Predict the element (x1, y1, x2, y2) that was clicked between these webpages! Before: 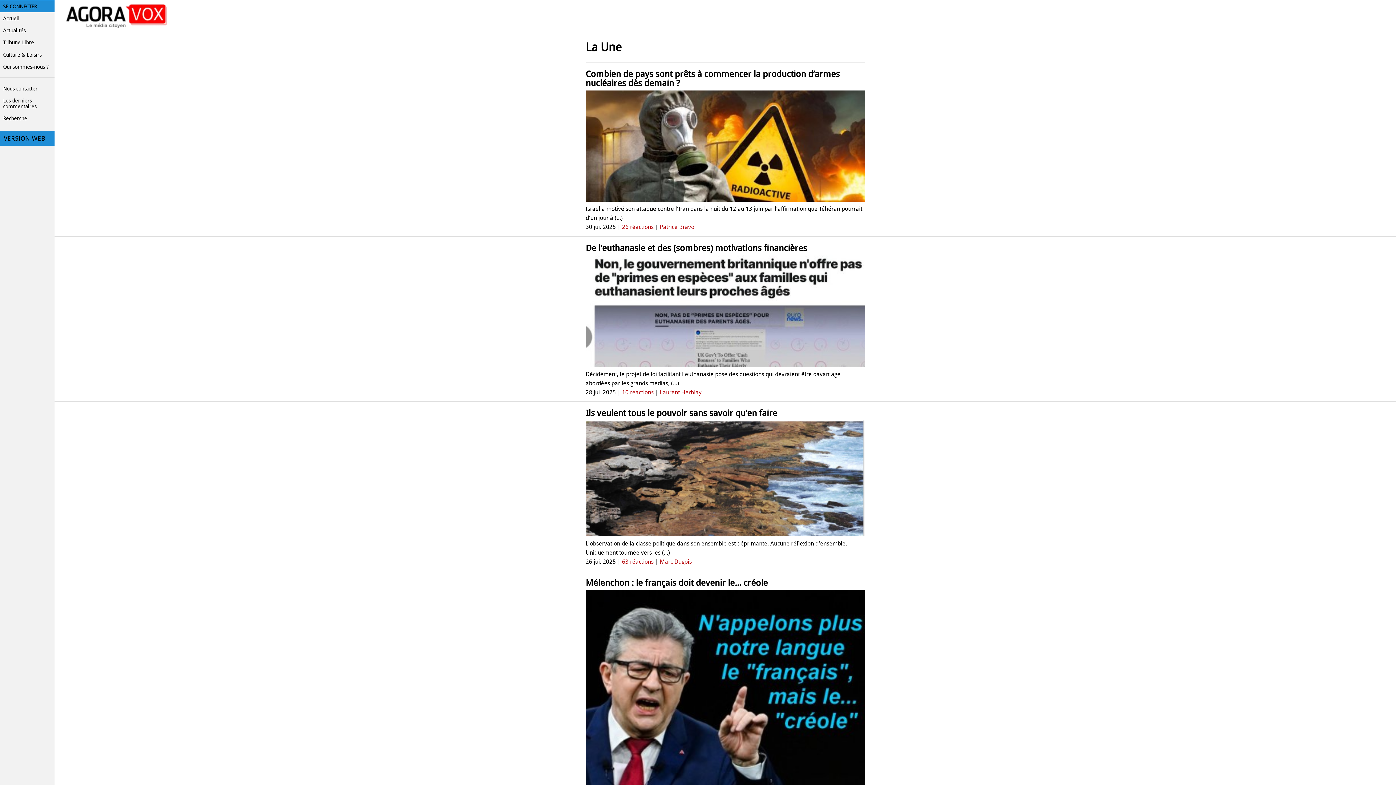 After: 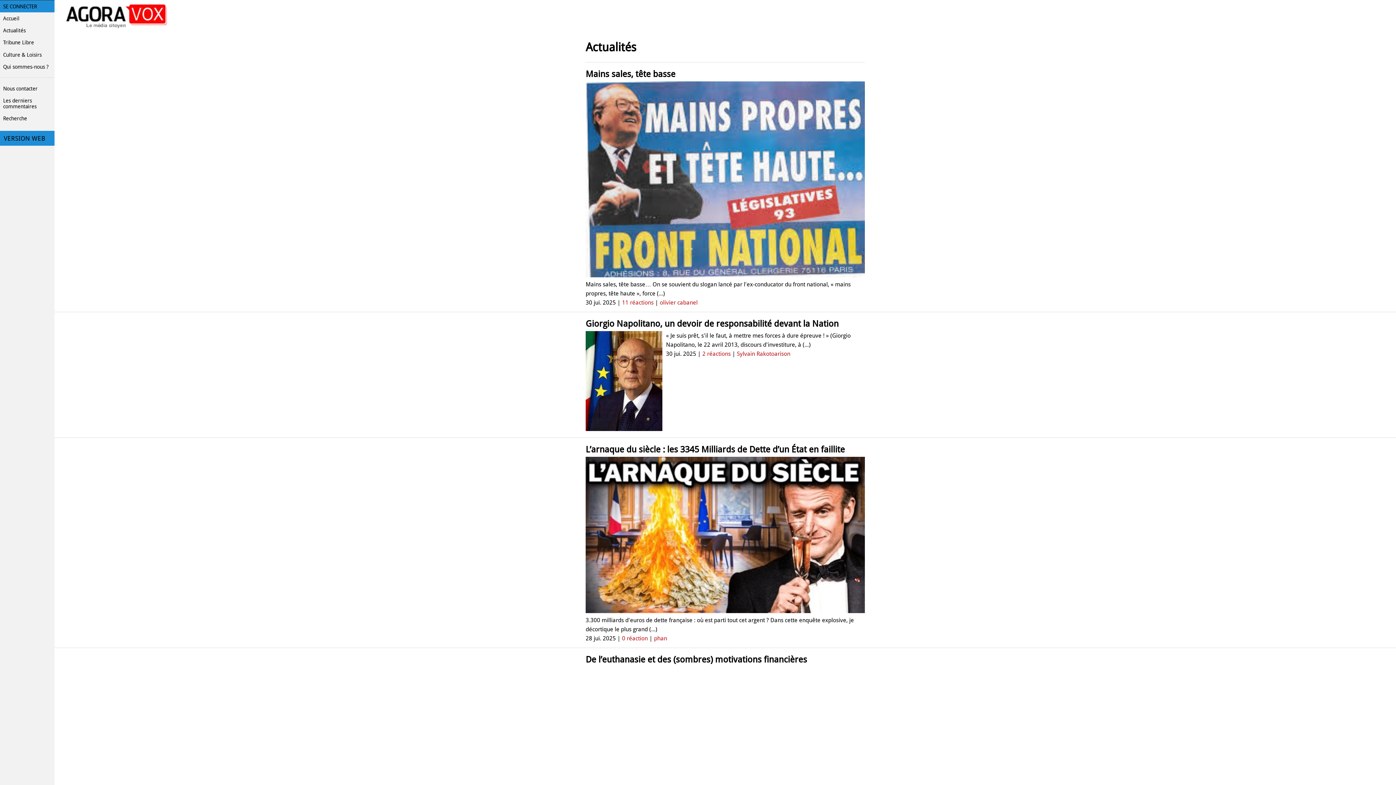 Action: label: Actualités bbox: (0, 24, 54, 36)